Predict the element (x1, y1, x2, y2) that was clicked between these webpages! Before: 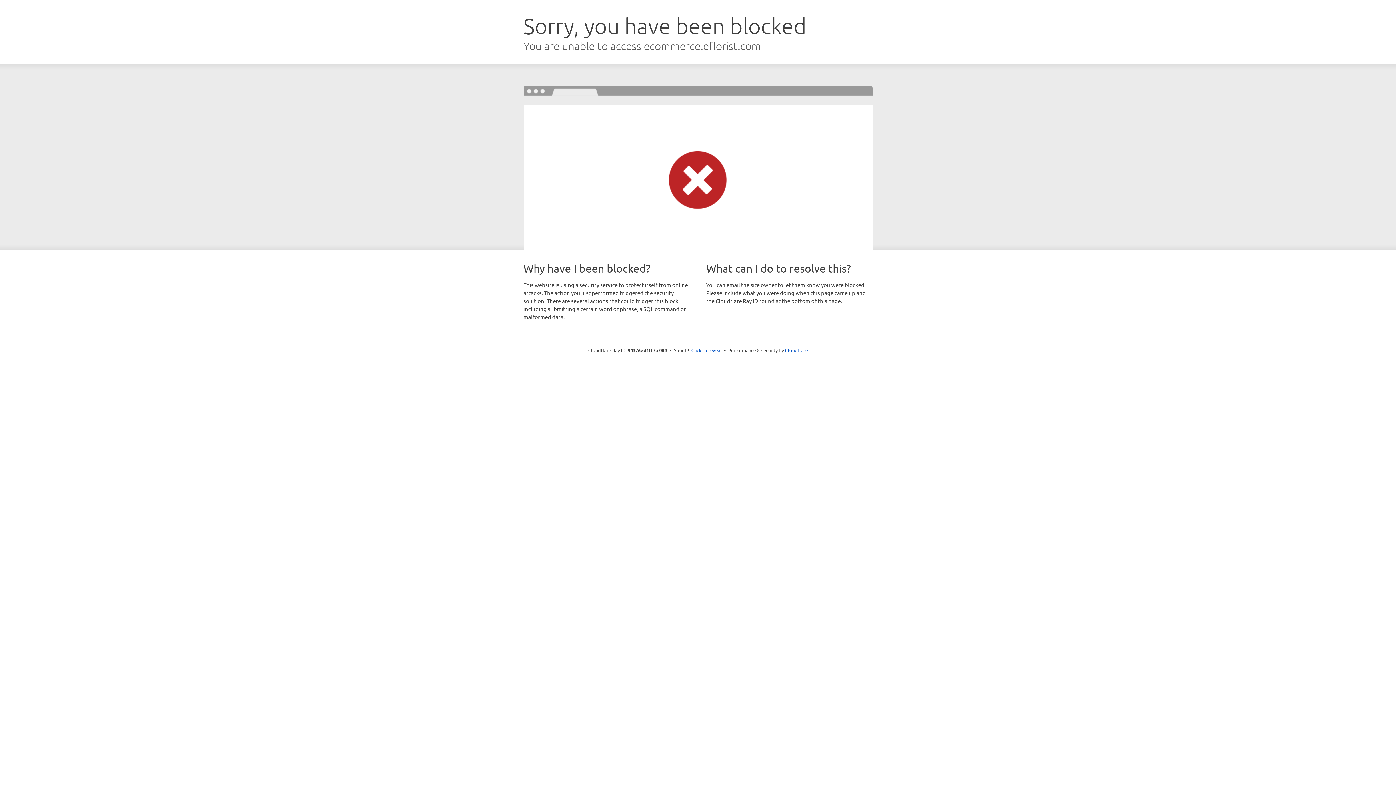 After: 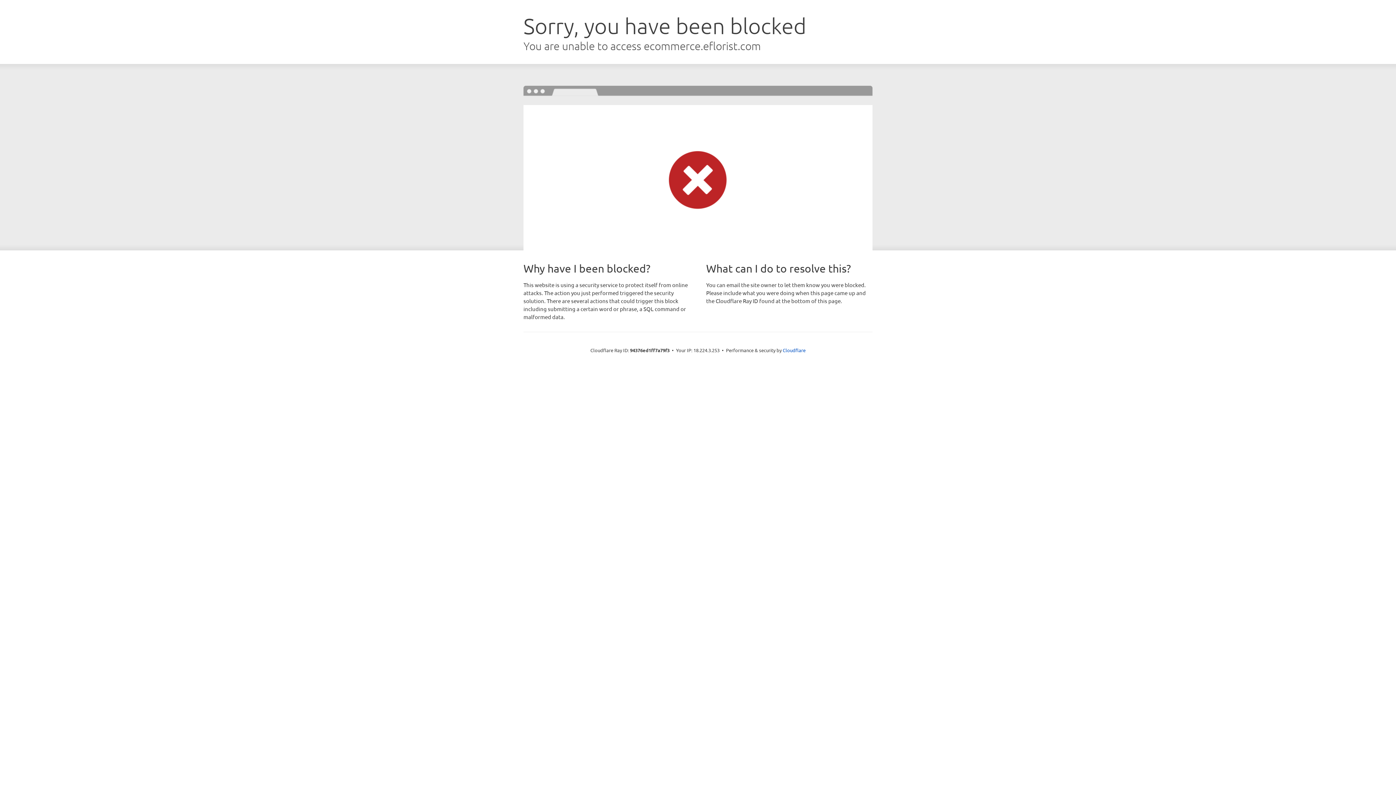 Action: label: Click to reveal bbox: (691, 346, 722, 353)